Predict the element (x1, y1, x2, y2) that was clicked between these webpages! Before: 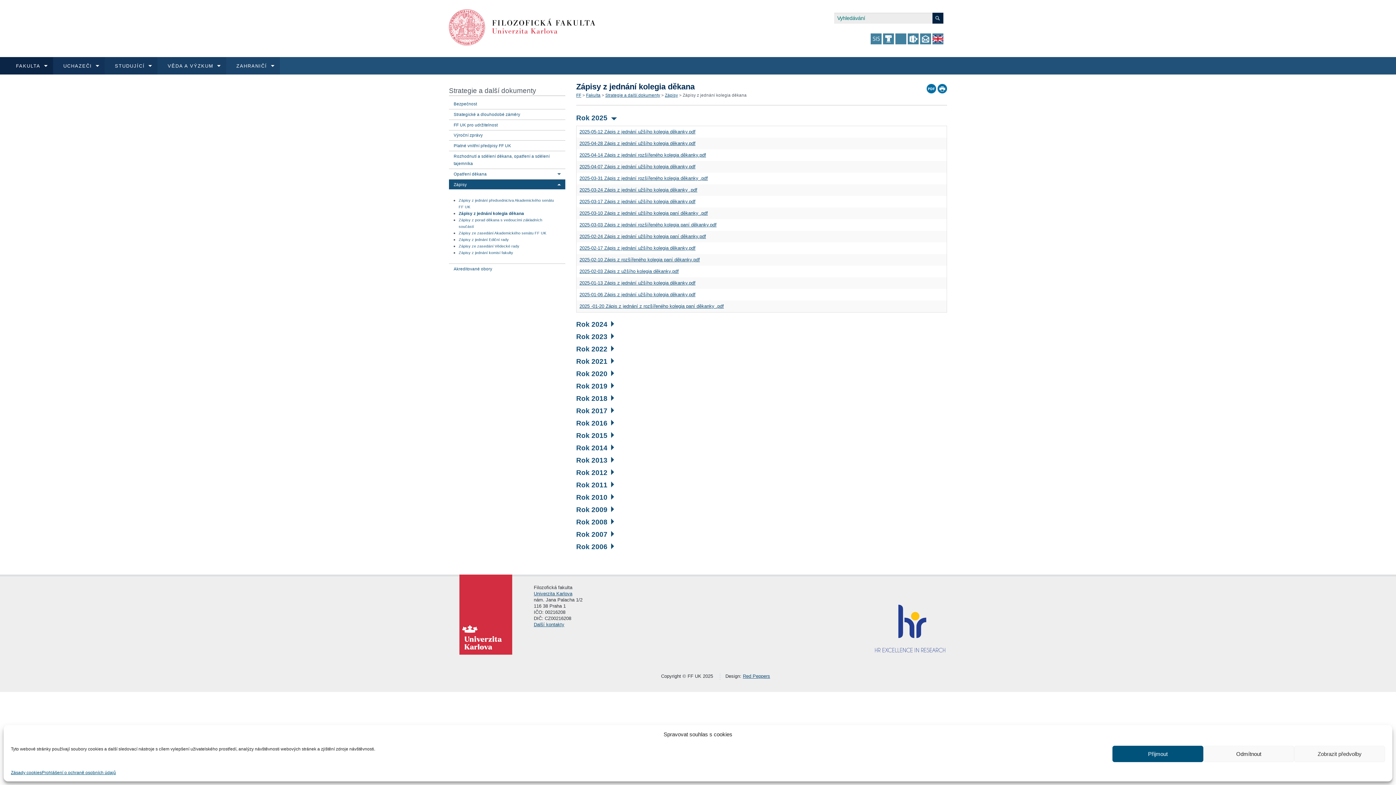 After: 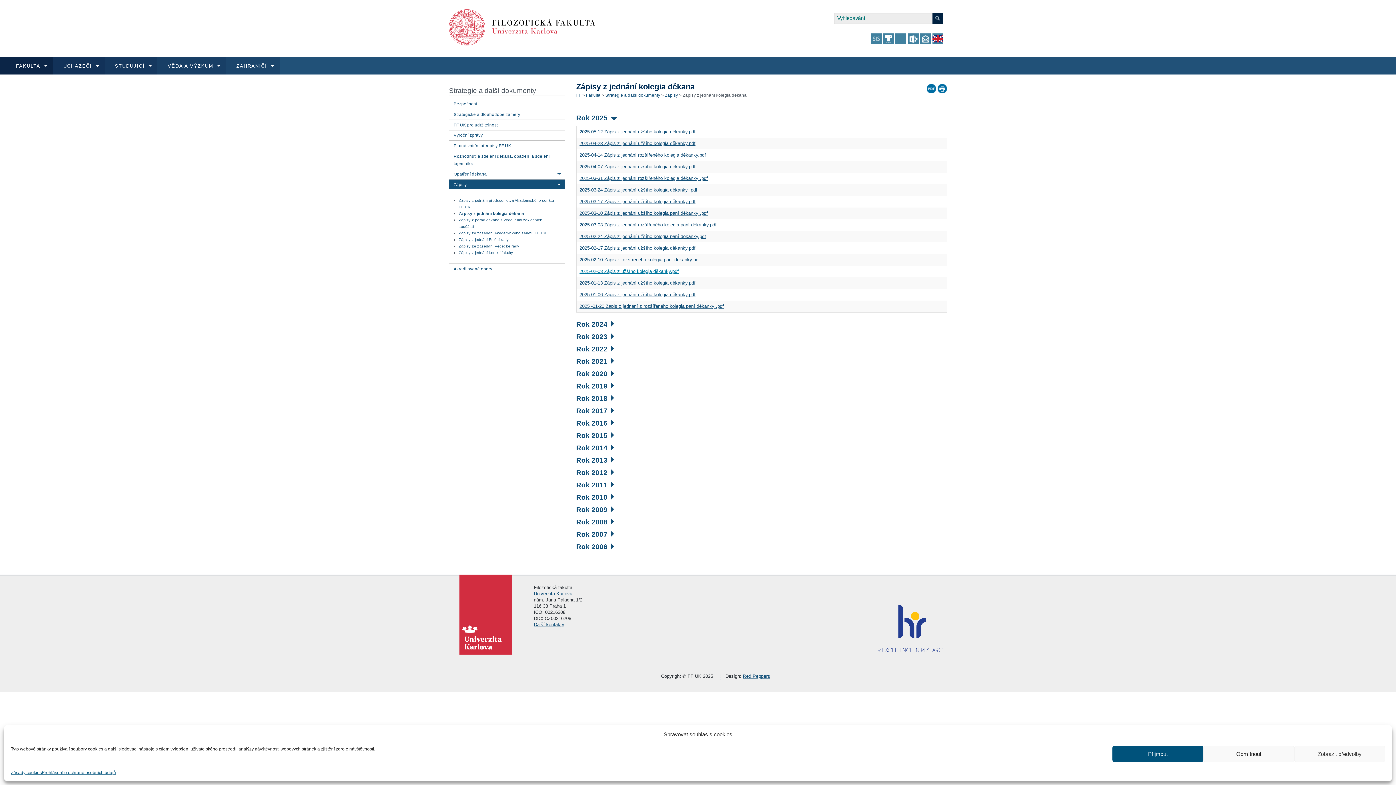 Action: label: 2025-02-03 Zápis z užšího kolegia děkanky.pdf bbox: (579, 268, 678, 274)